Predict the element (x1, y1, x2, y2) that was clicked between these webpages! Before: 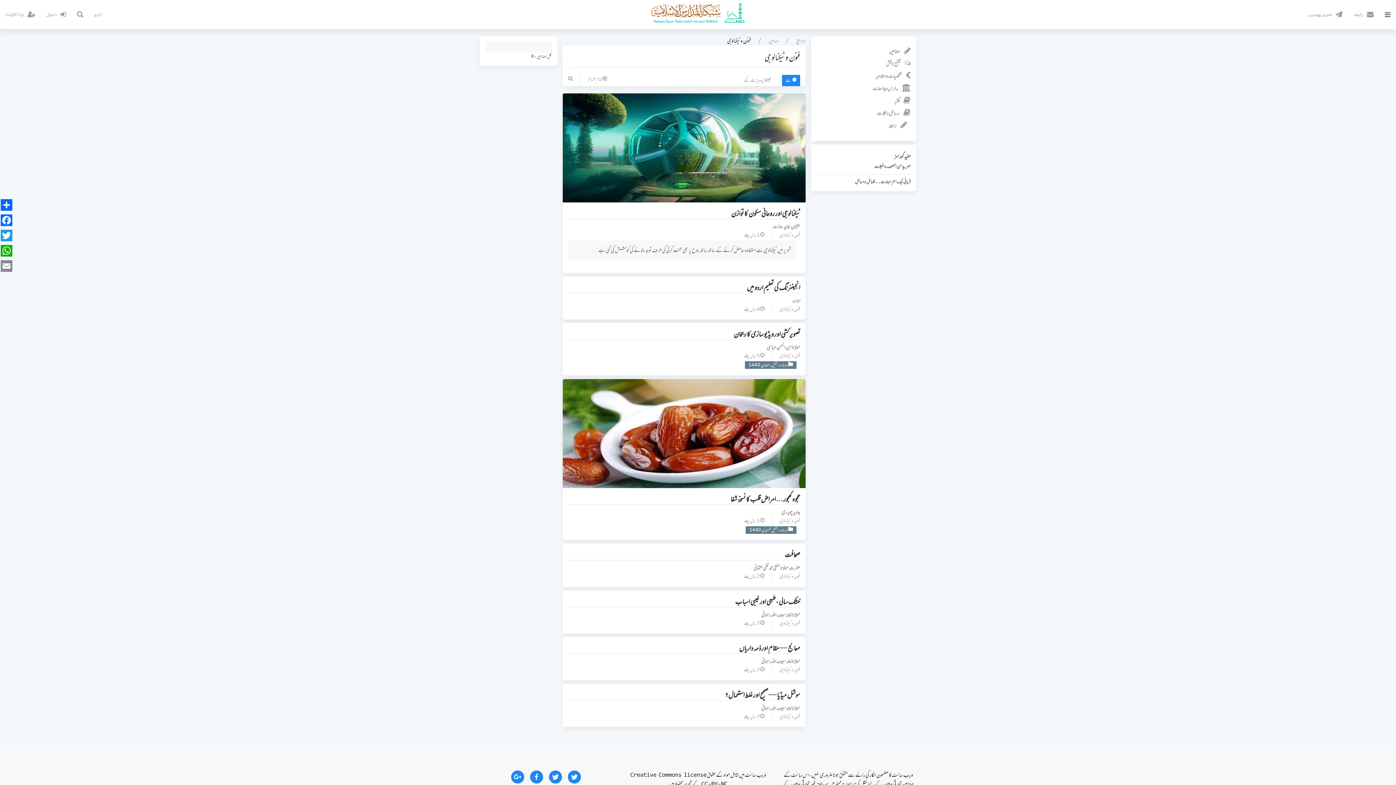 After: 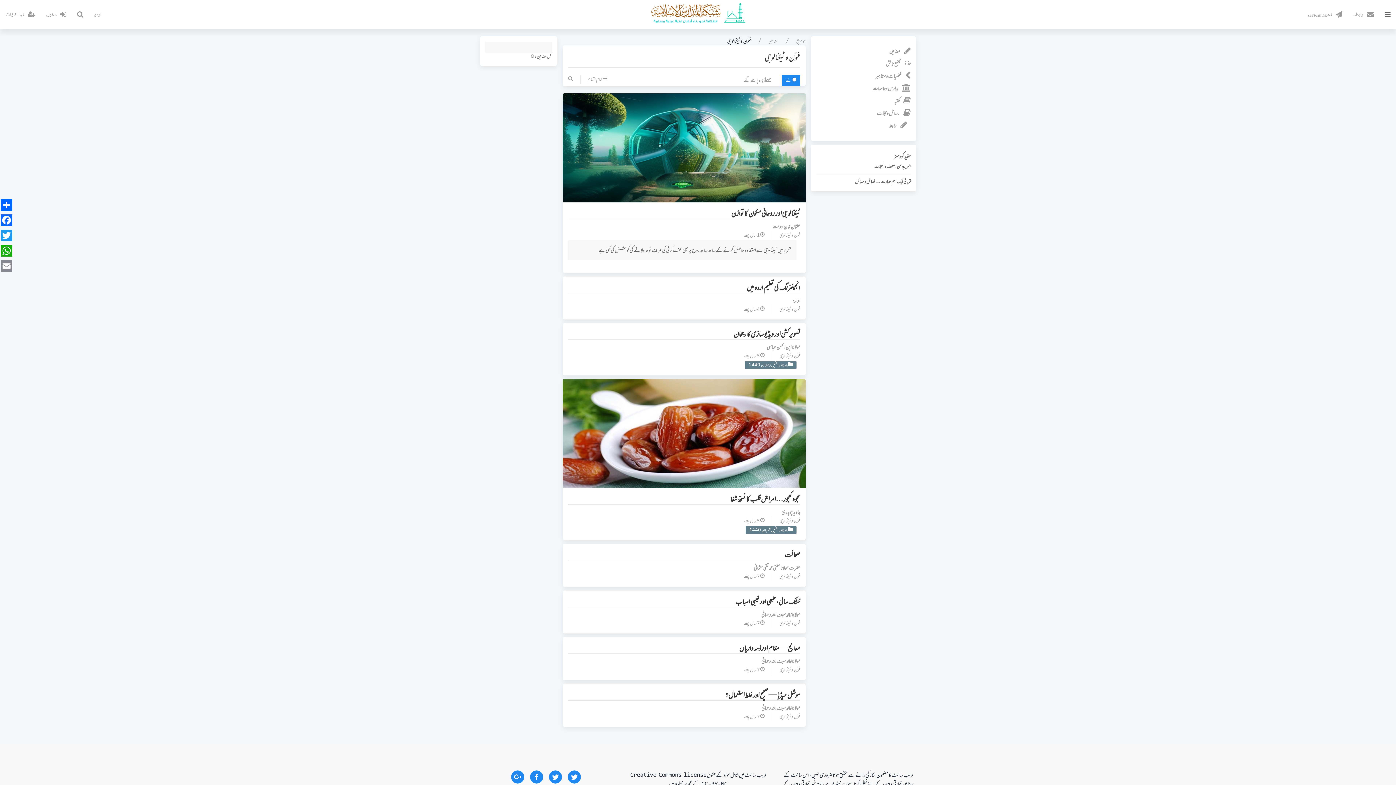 Action: bbox: (779, 713, 800, 721) label: فنون وٹیکنالوجی